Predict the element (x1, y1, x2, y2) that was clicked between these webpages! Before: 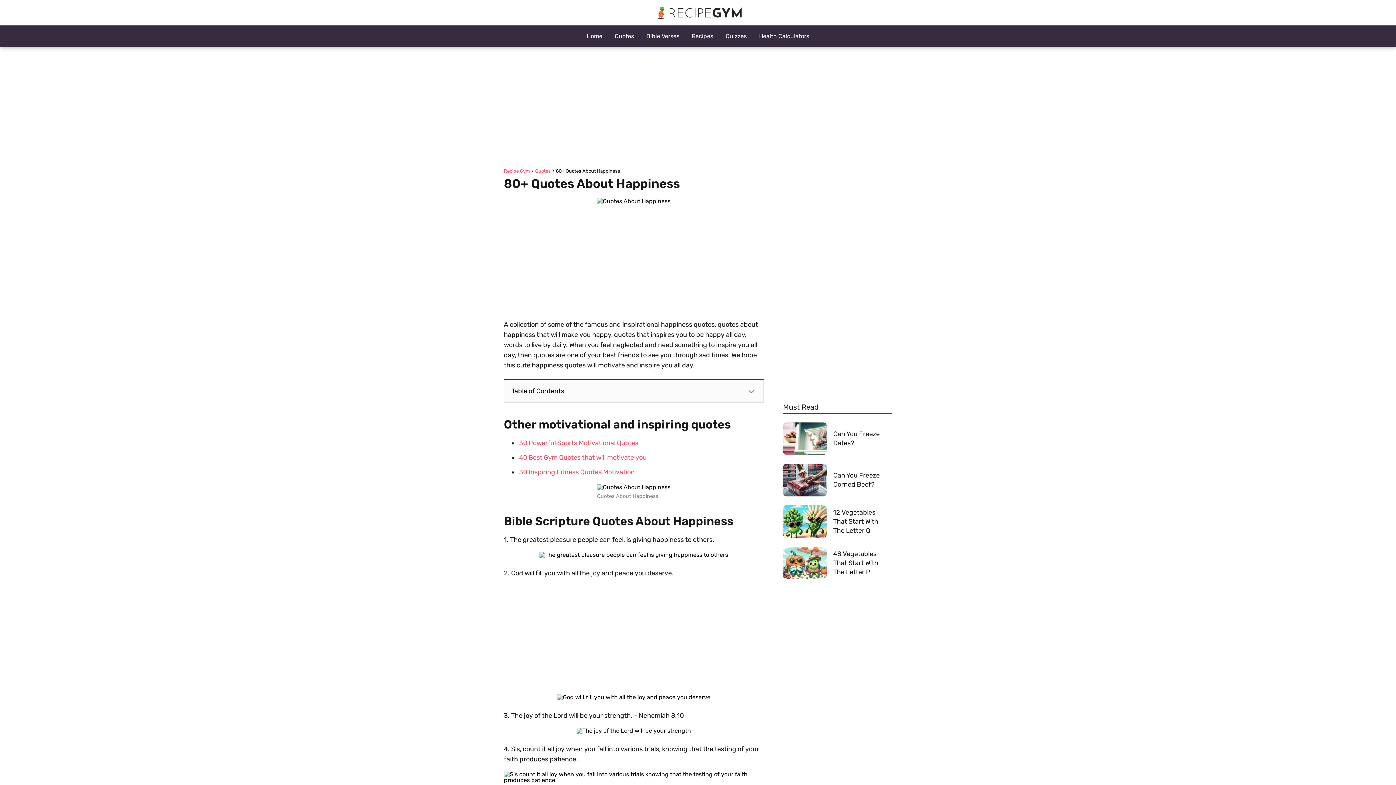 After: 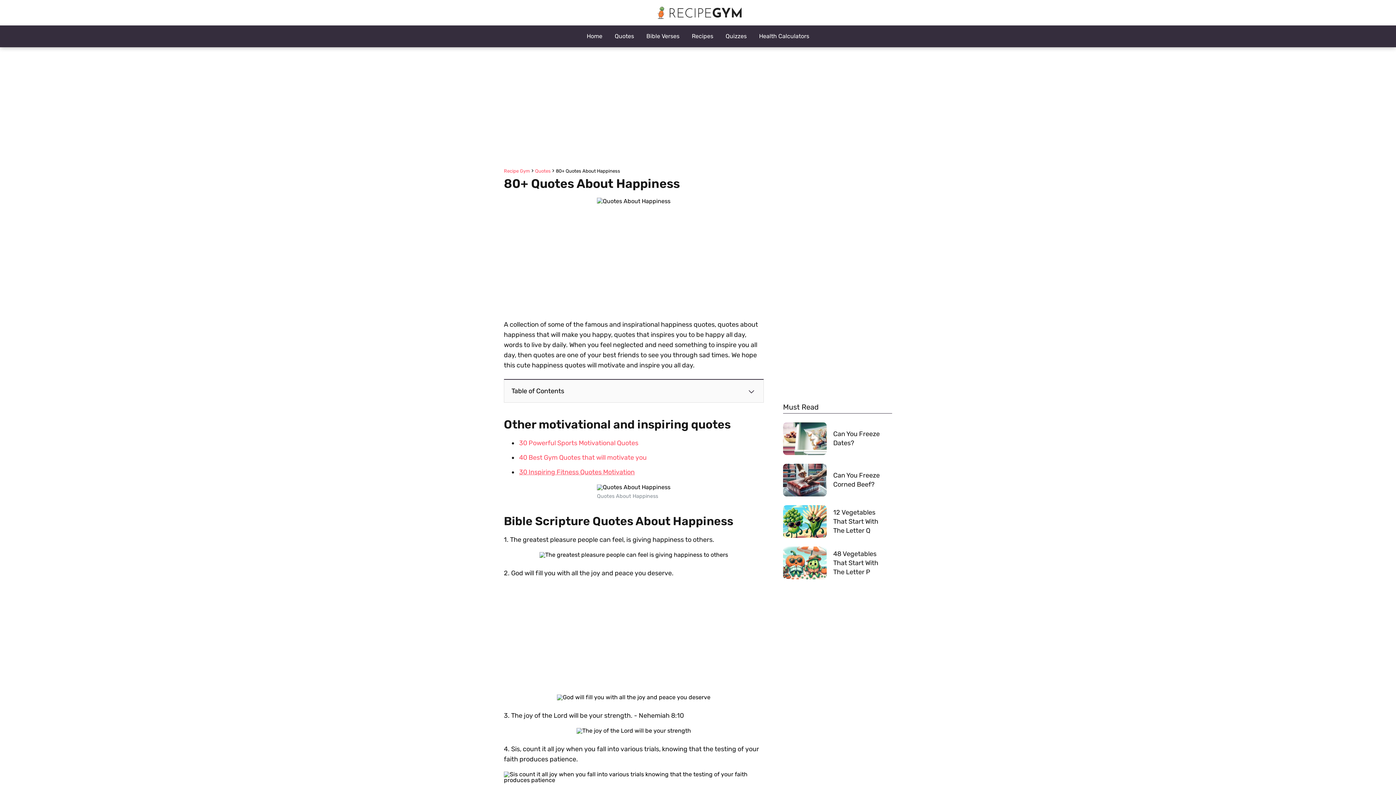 Action: label: 30 Inspiring Fitness Quotes Motivation (opens in a new tab) bbox: (519, 468, 634, 476)